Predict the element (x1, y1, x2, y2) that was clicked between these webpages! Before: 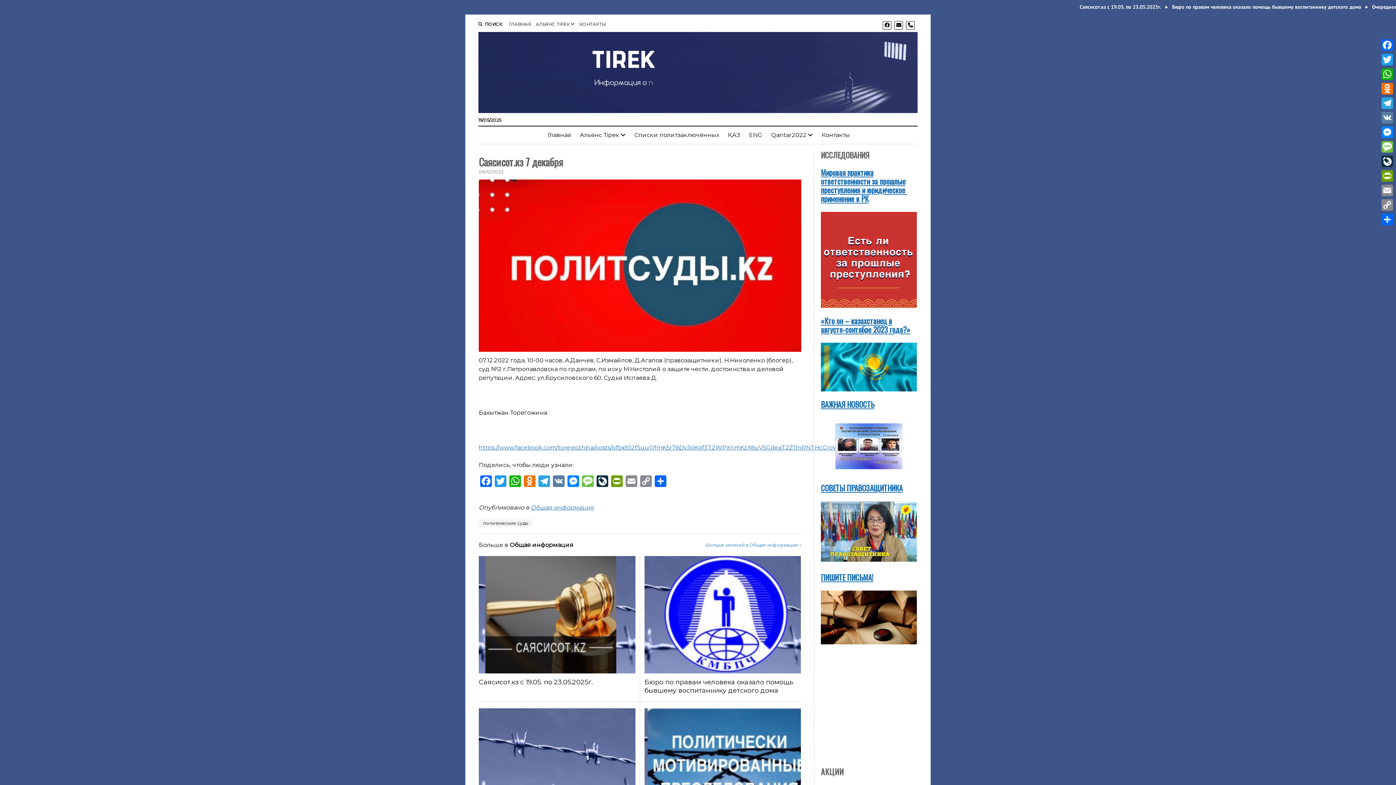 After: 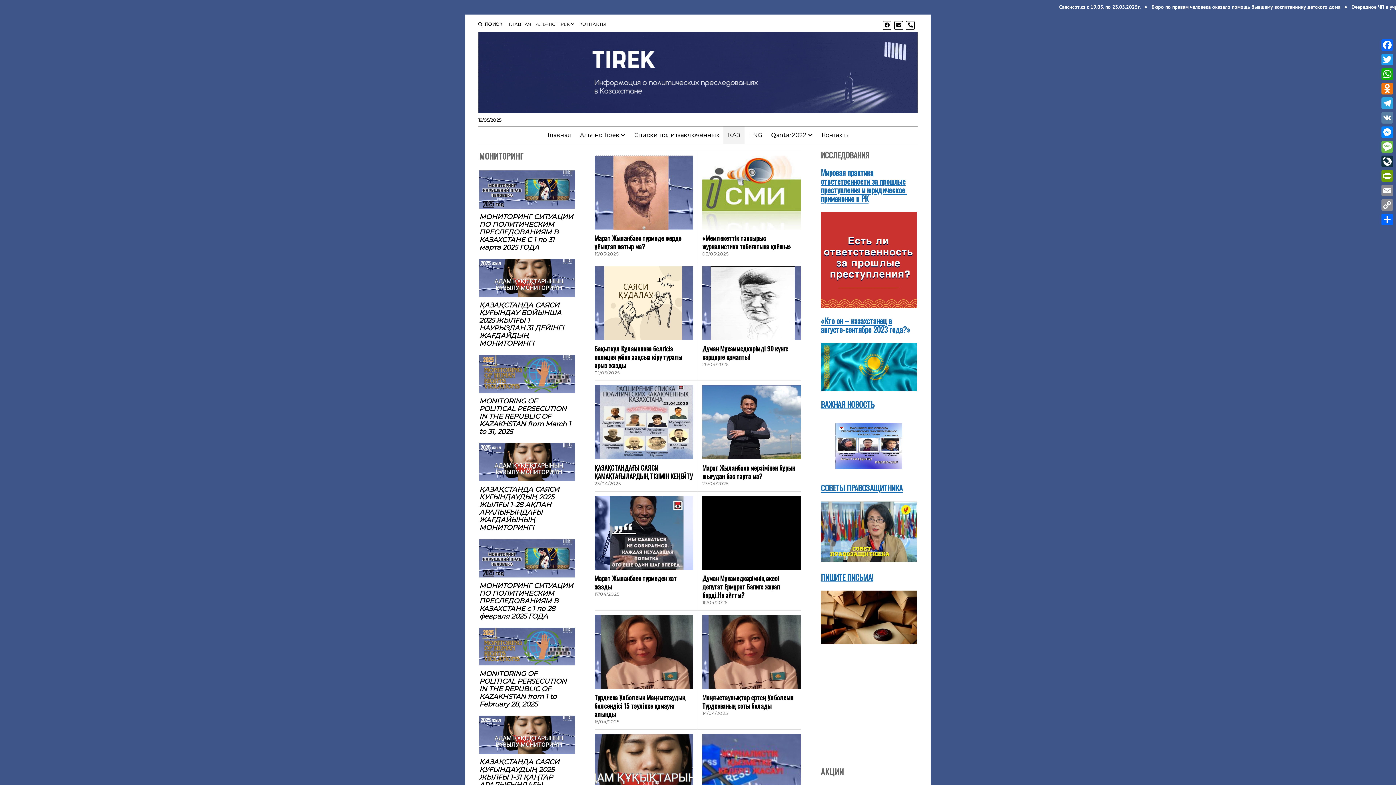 Action: label: ҚАЗ bbox: (723, 126, 744, 143)